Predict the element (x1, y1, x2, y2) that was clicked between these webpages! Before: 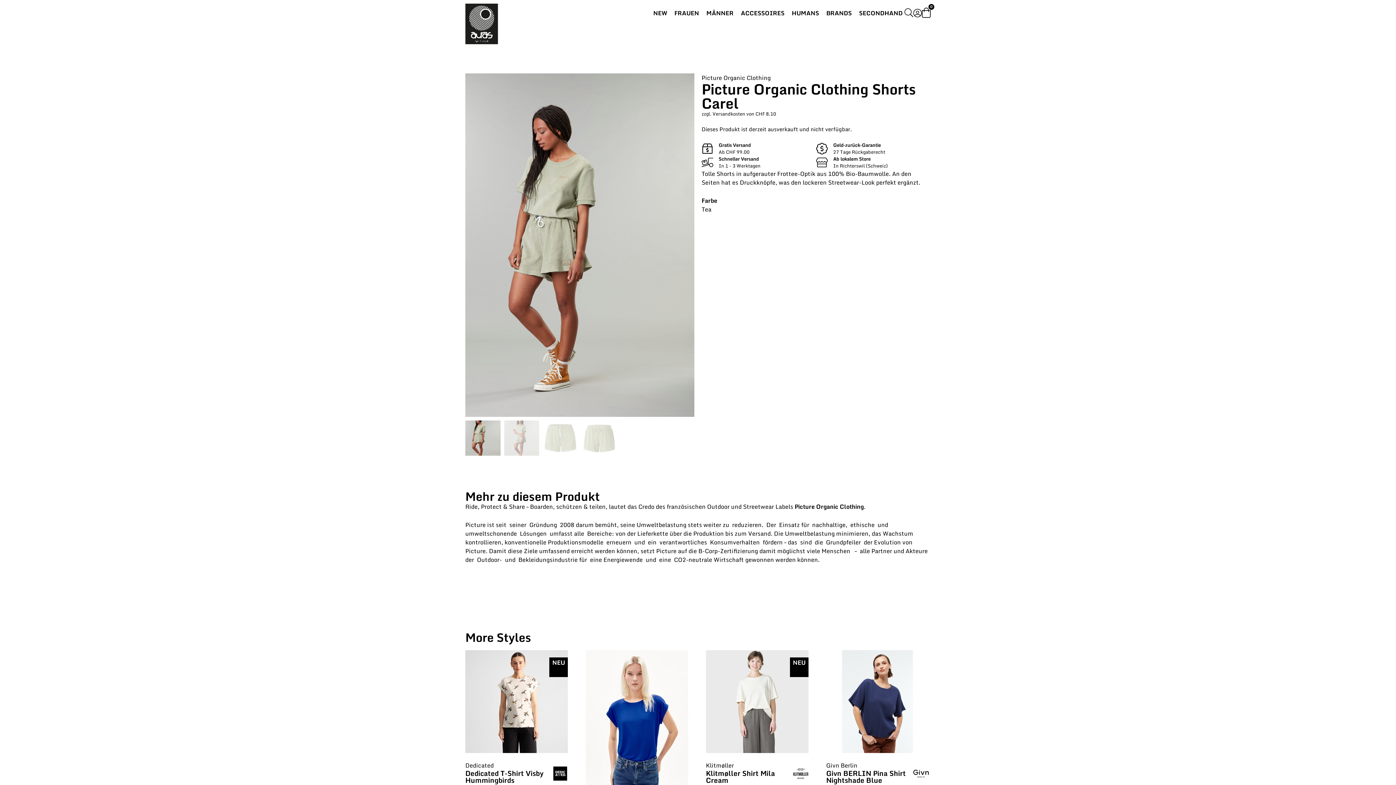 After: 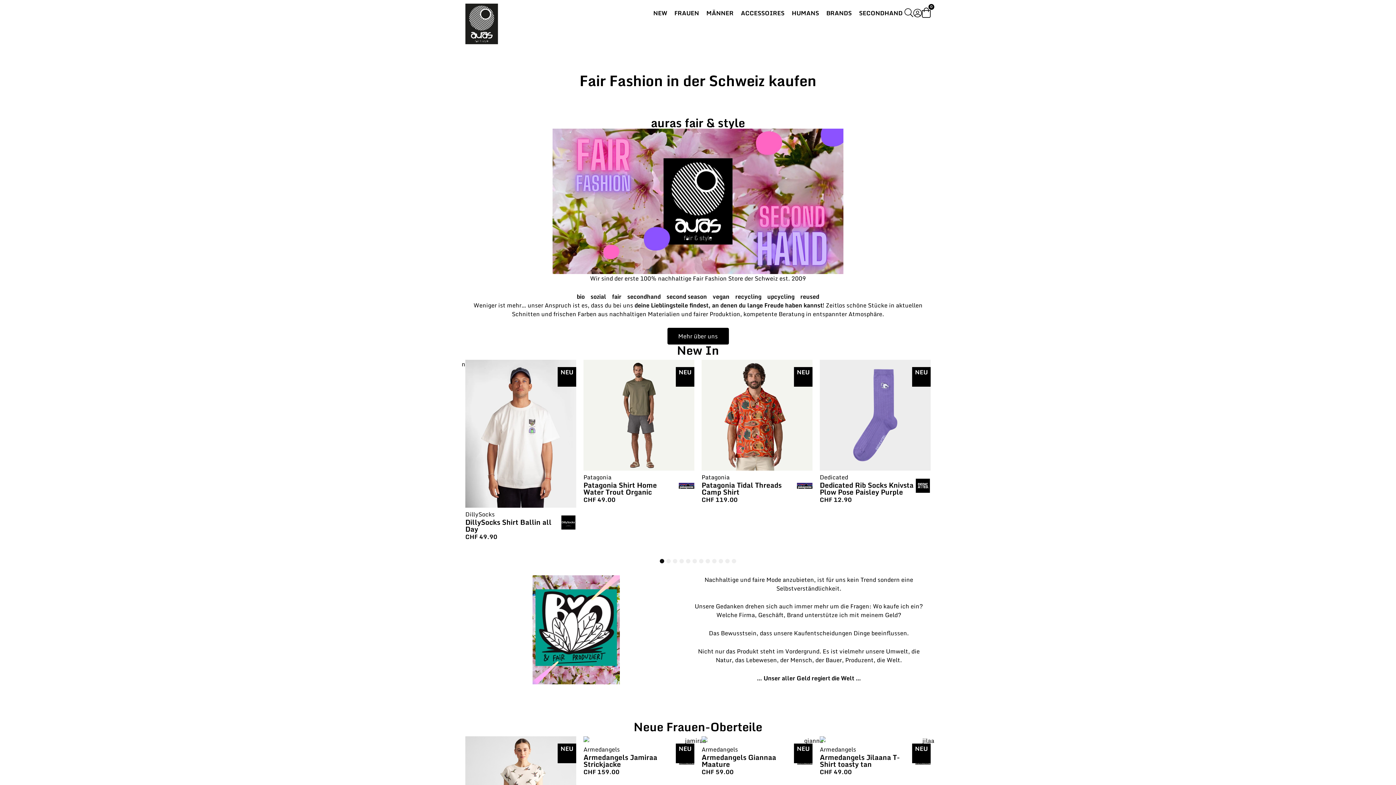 Action: bbox: (465, 3, 498, 44)